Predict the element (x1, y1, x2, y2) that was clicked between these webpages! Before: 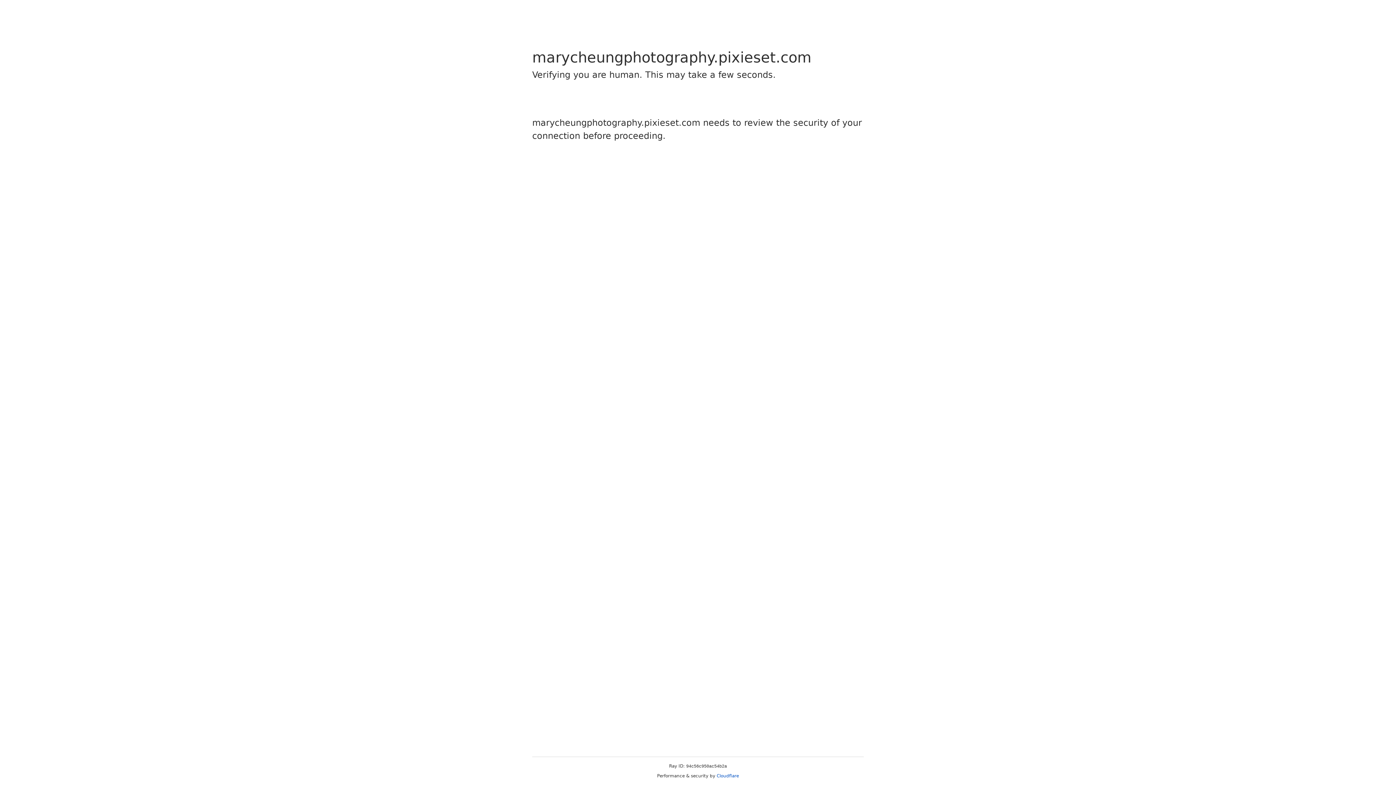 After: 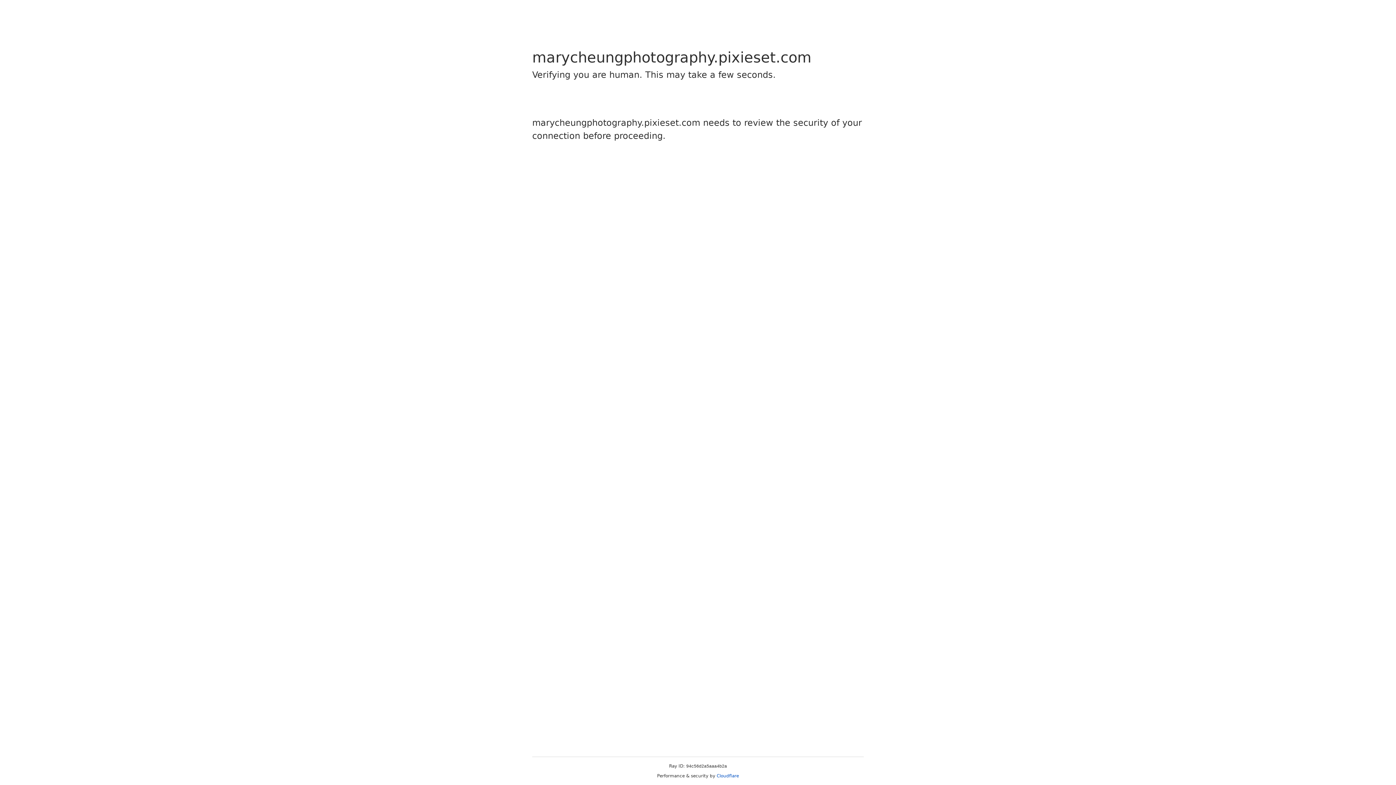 Action: bbox: (716, 773, 739, 778) label: Cloudflare